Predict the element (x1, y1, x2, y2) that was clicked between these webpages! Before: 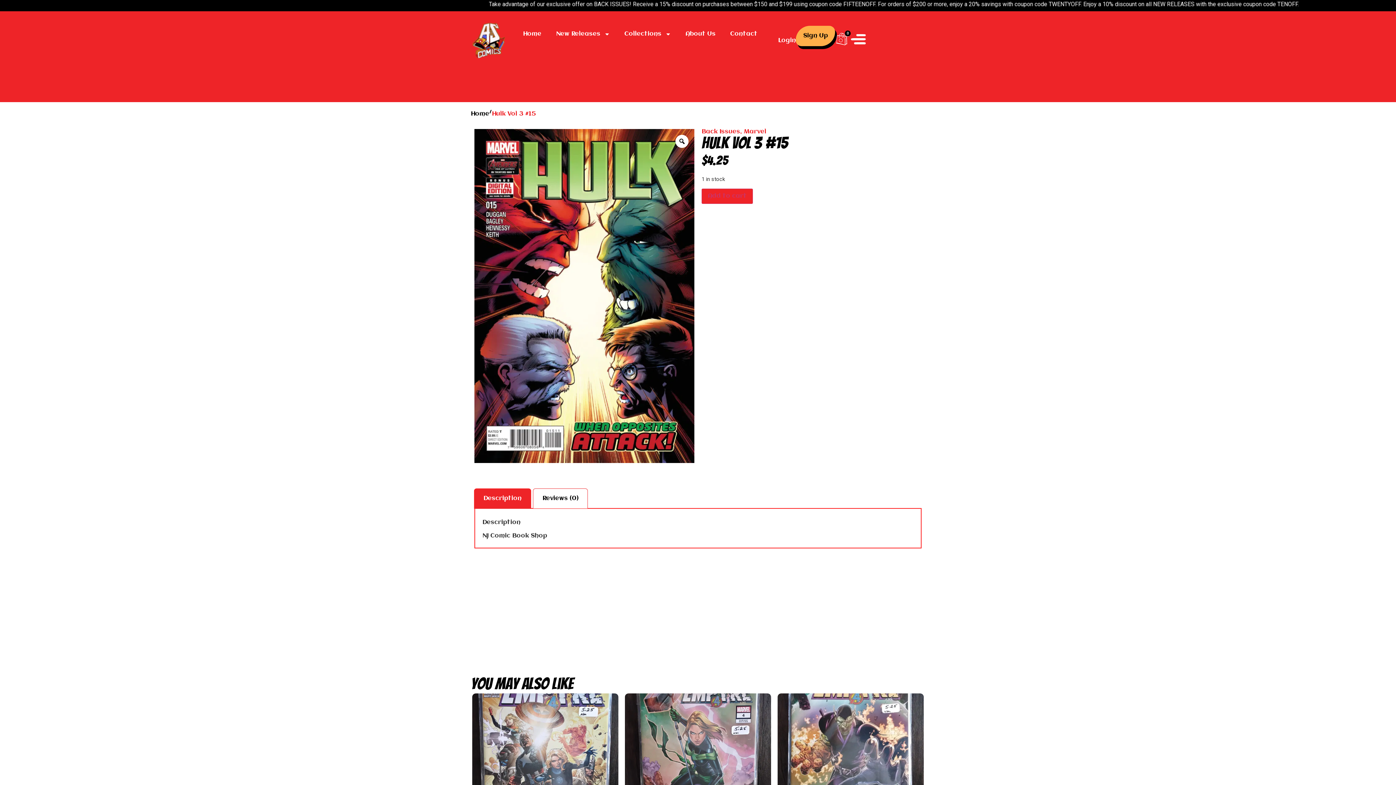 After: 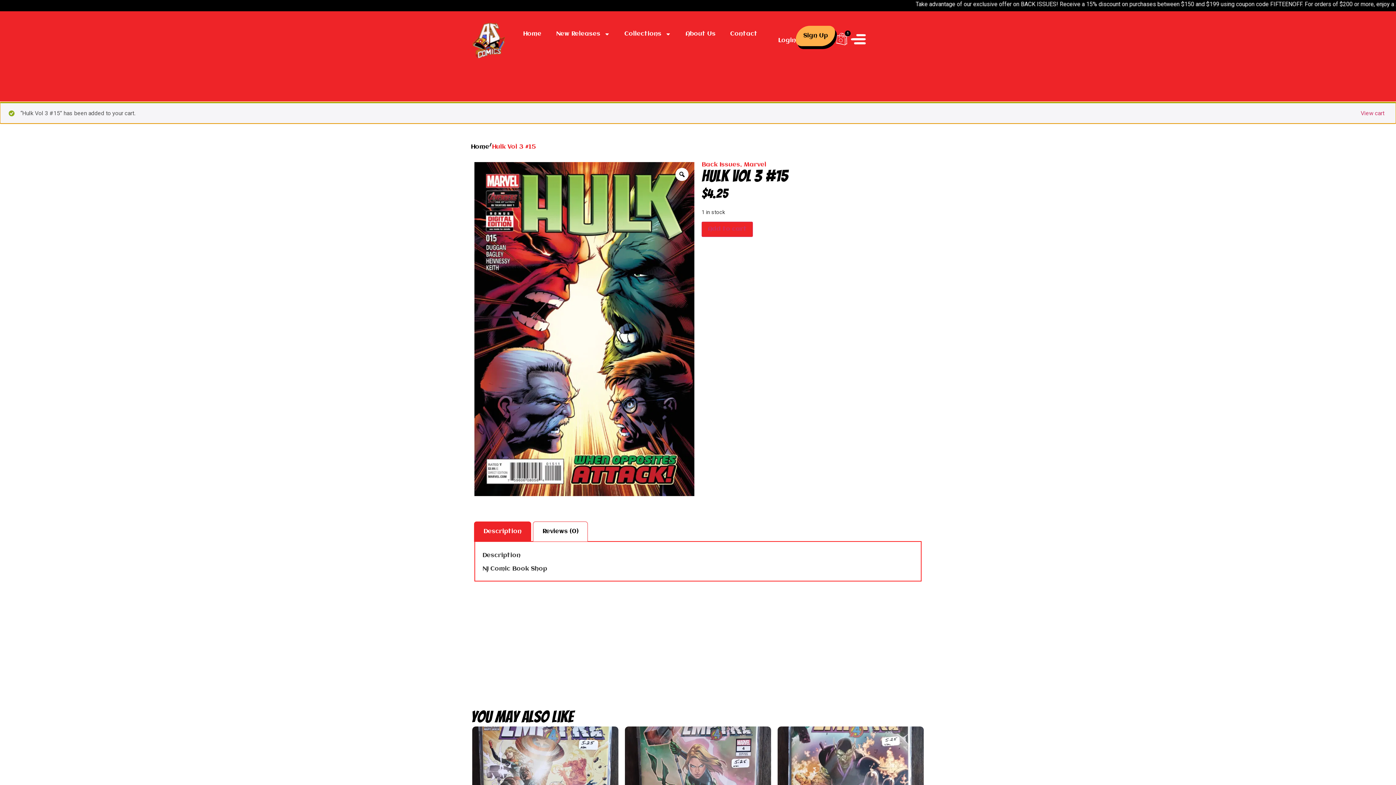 Action: bbox: (701, 188, 753, 203) label: Add to cart